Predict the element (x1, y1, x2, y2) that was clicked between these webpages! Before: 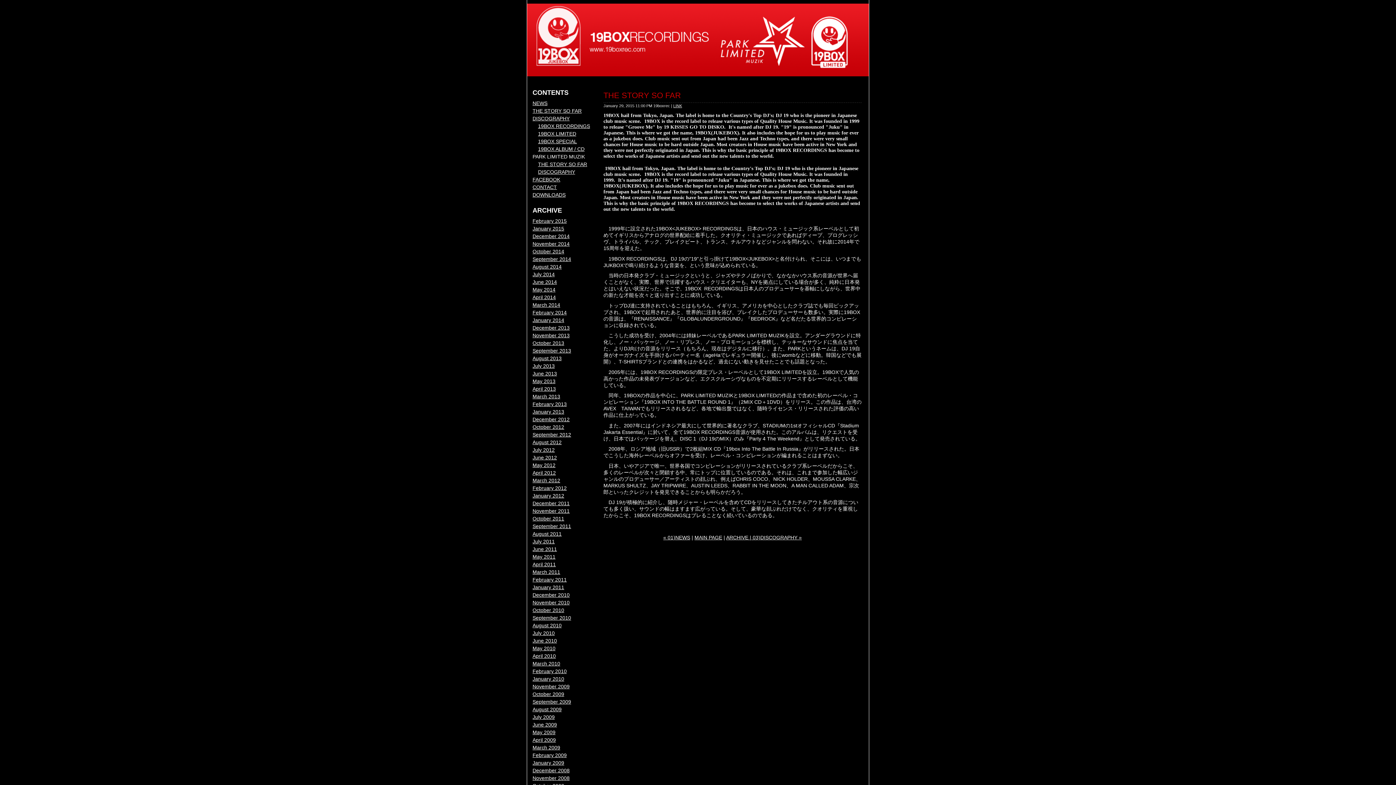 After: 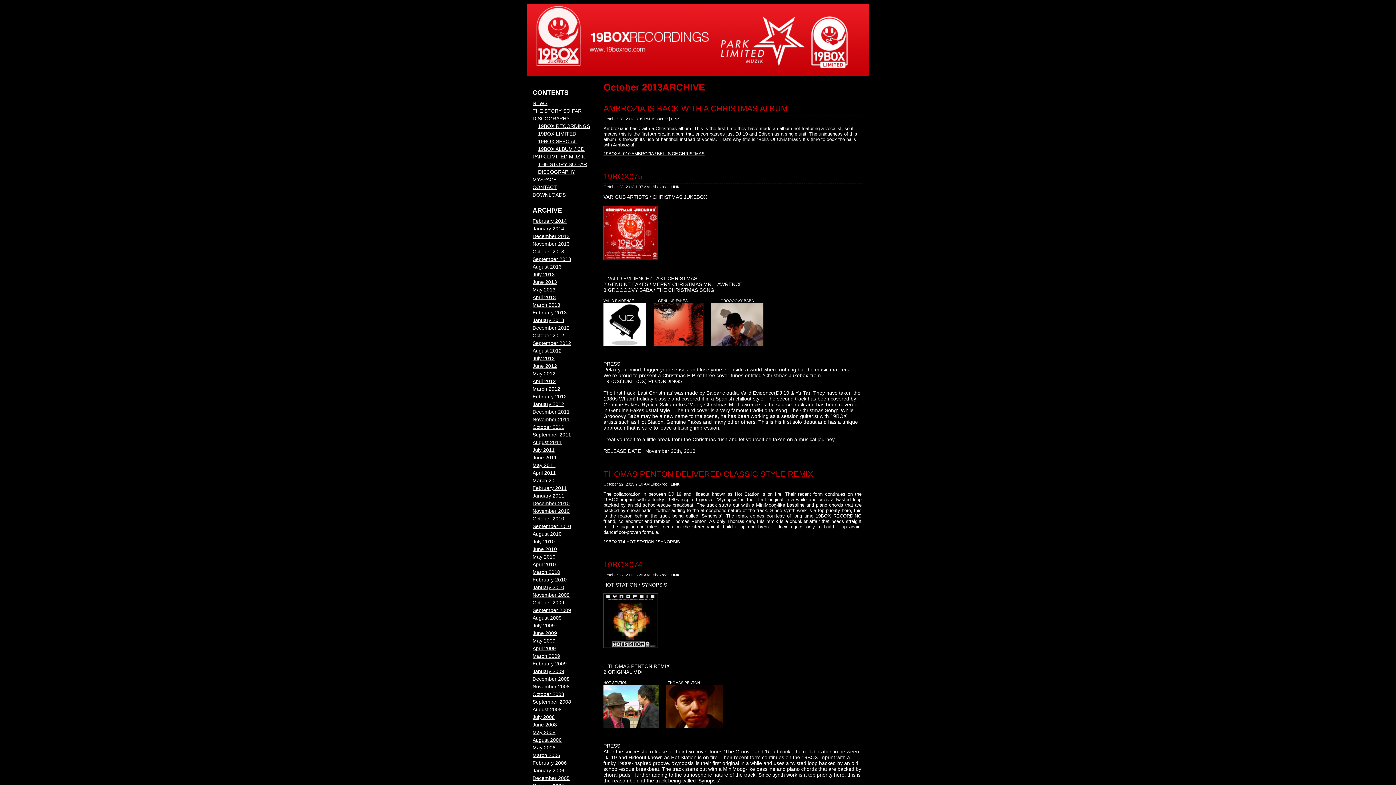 Action: label: October 2013 bbox: (532, 340, 564, 346)